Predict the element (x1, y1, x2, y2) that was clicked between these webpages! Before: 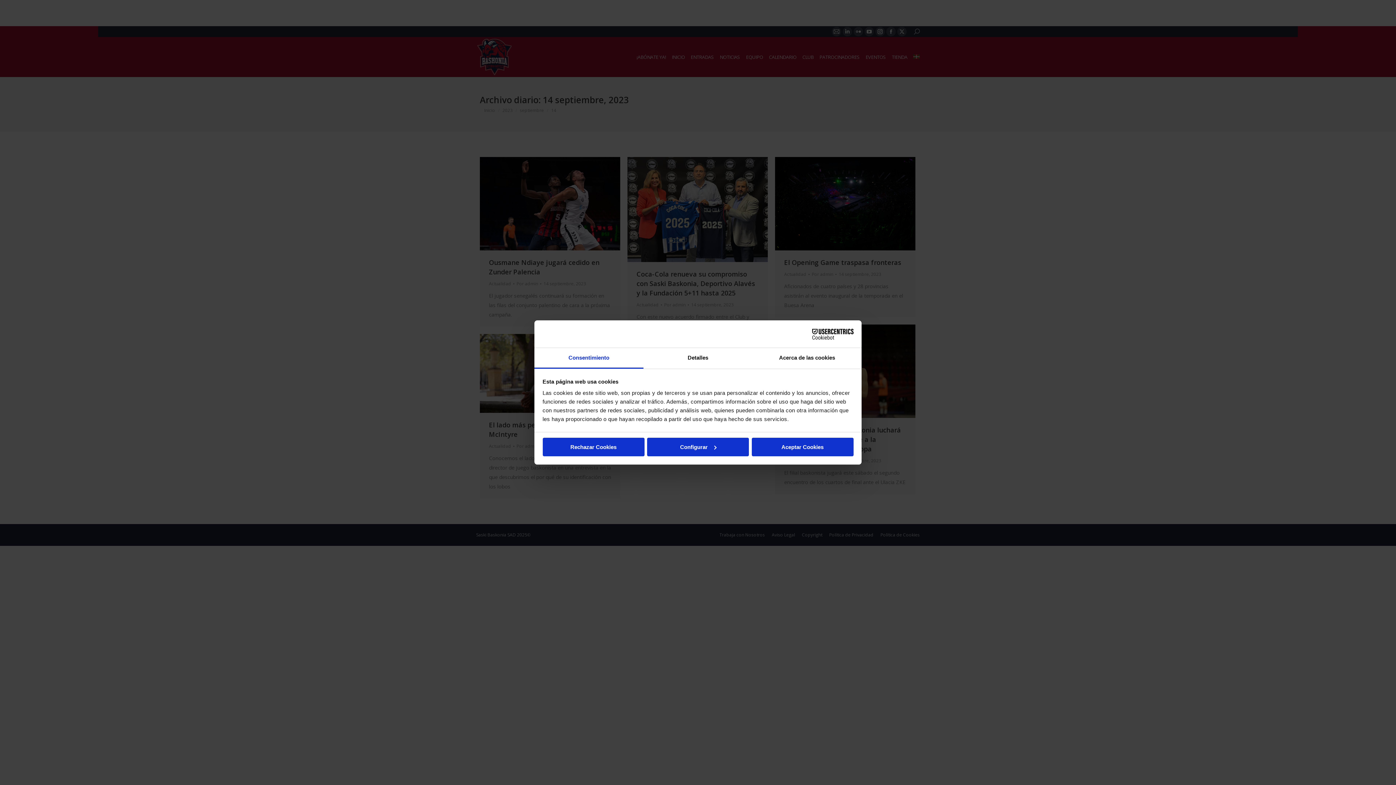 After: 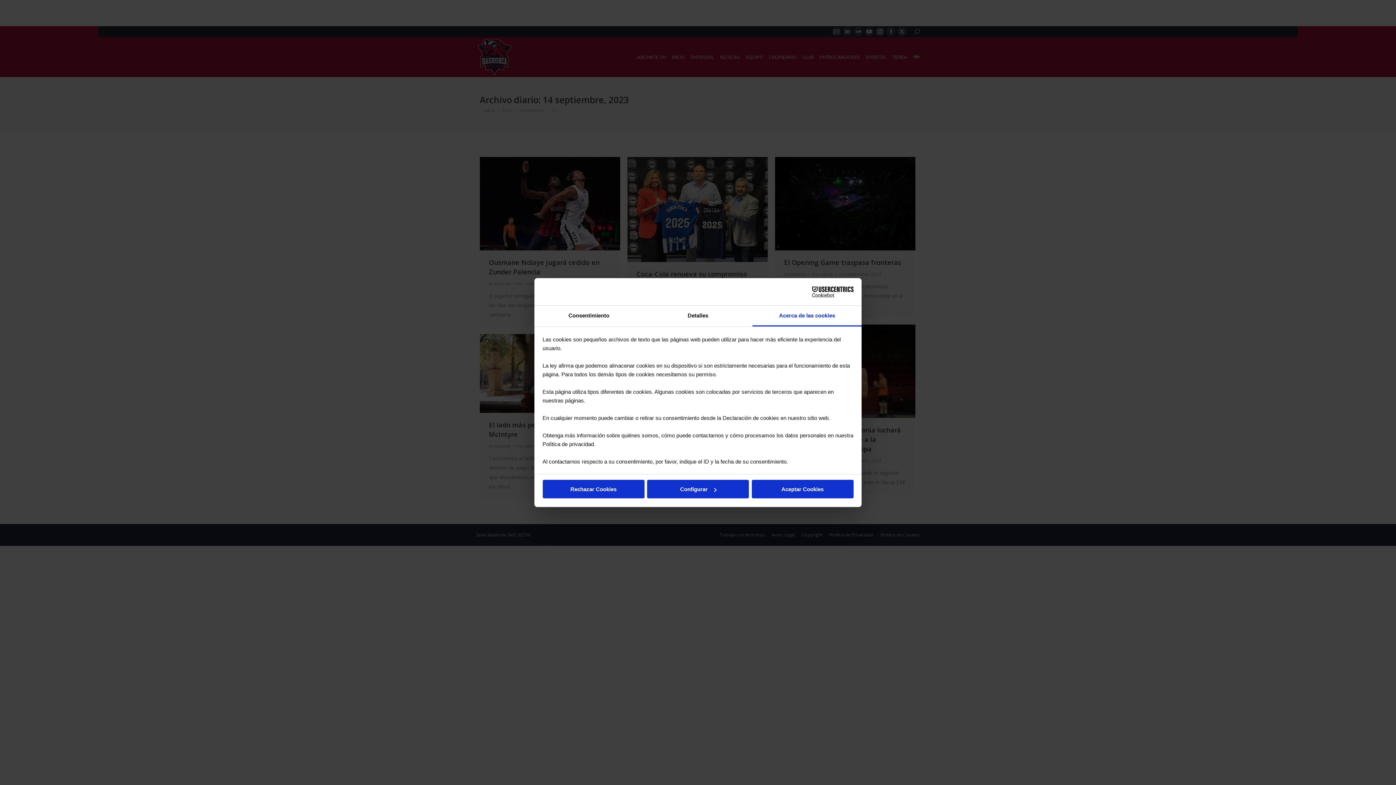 Action: label: Acerca de las cookies bbox: (752, 348, 861, 368)